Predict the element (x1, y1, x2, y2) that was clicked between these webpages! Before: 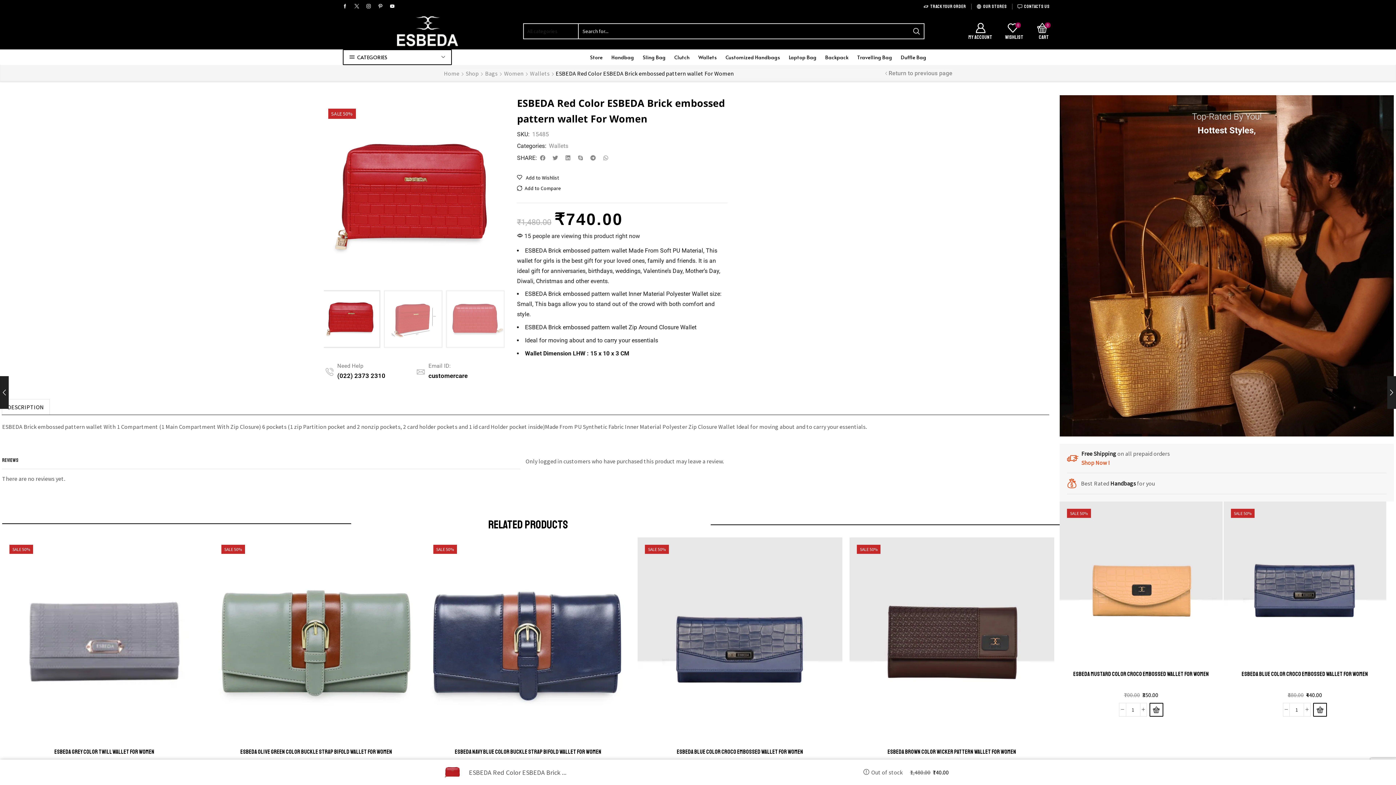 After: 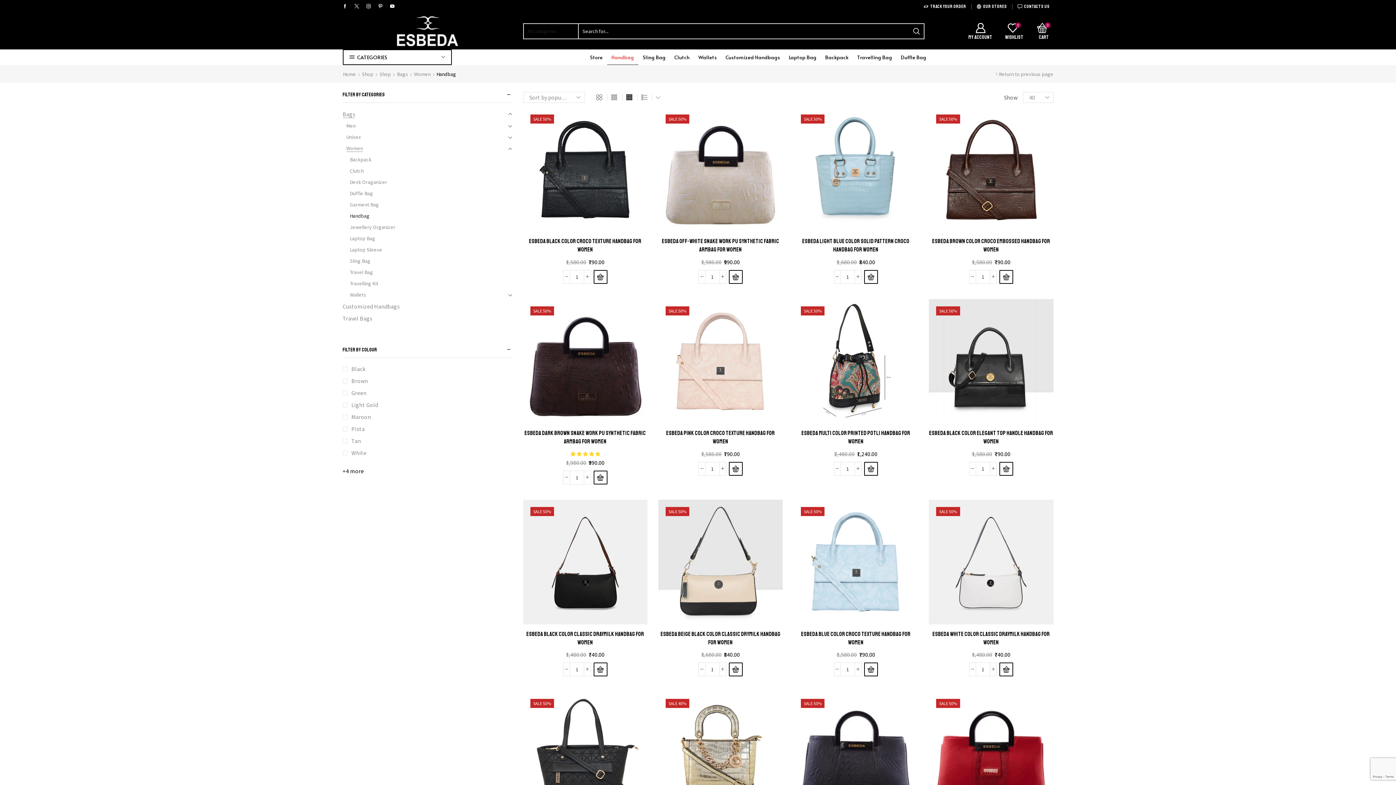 Action: bbox: (607, 49, 638, 64) label: Handbag